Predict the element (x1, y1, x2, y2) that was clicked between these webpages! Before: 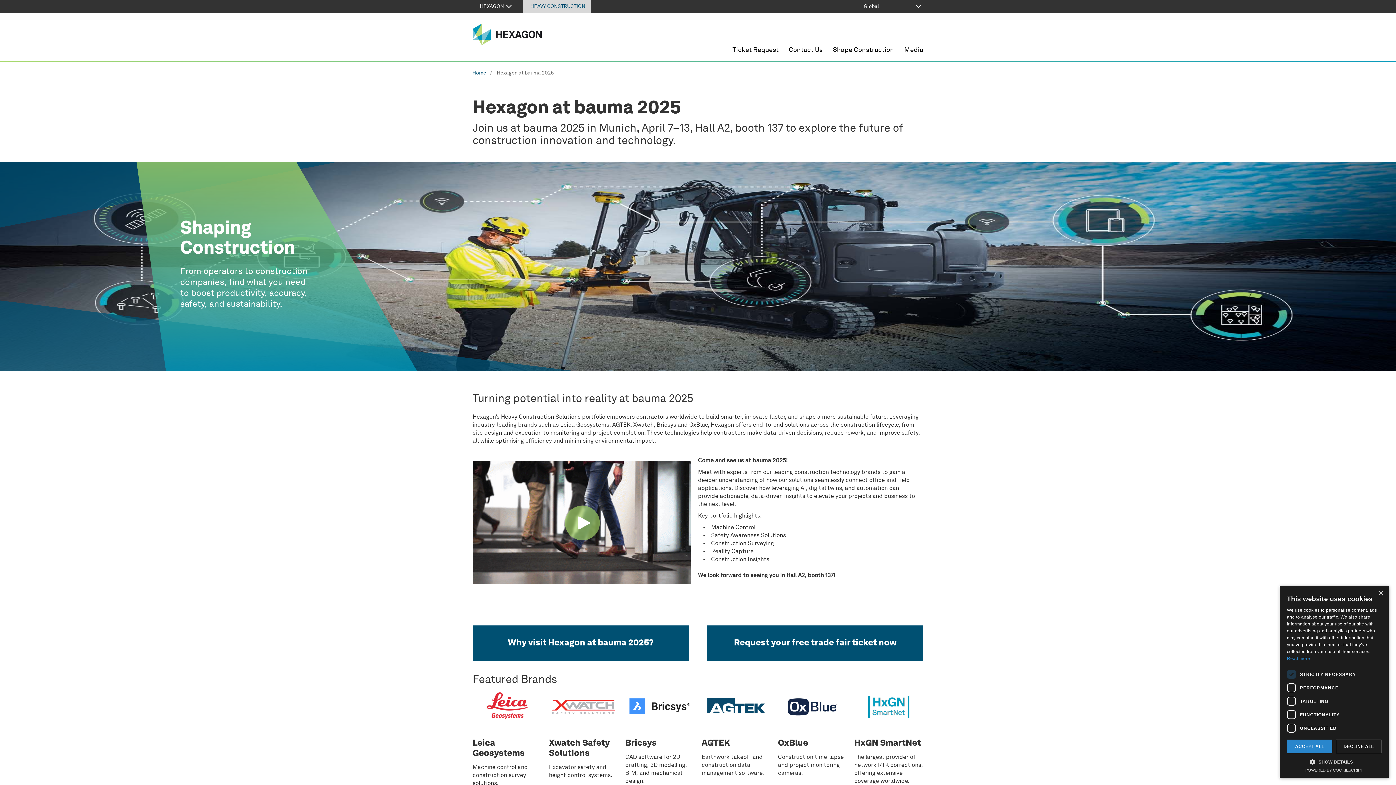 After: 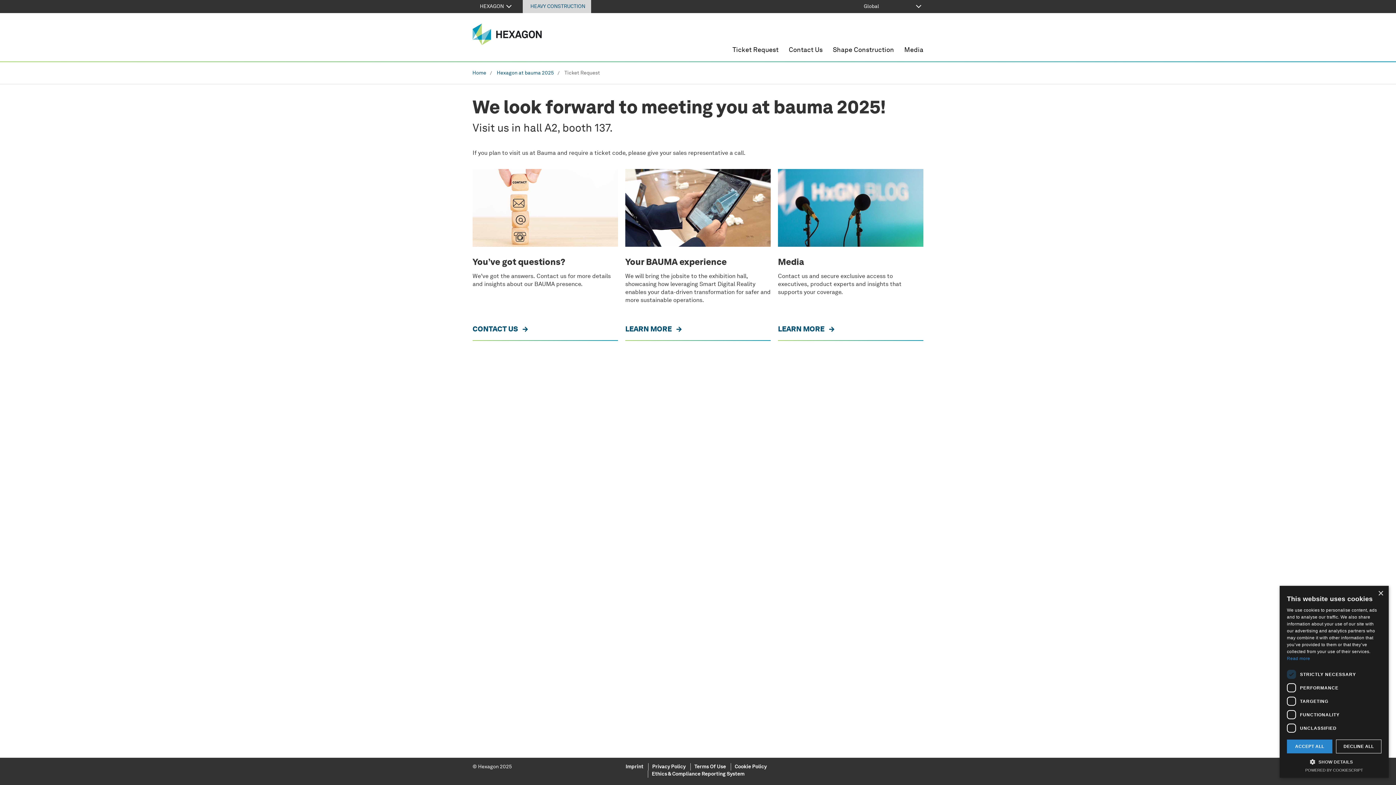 Action: bbox: (732, 46, 778, 53) label: Ticket Request